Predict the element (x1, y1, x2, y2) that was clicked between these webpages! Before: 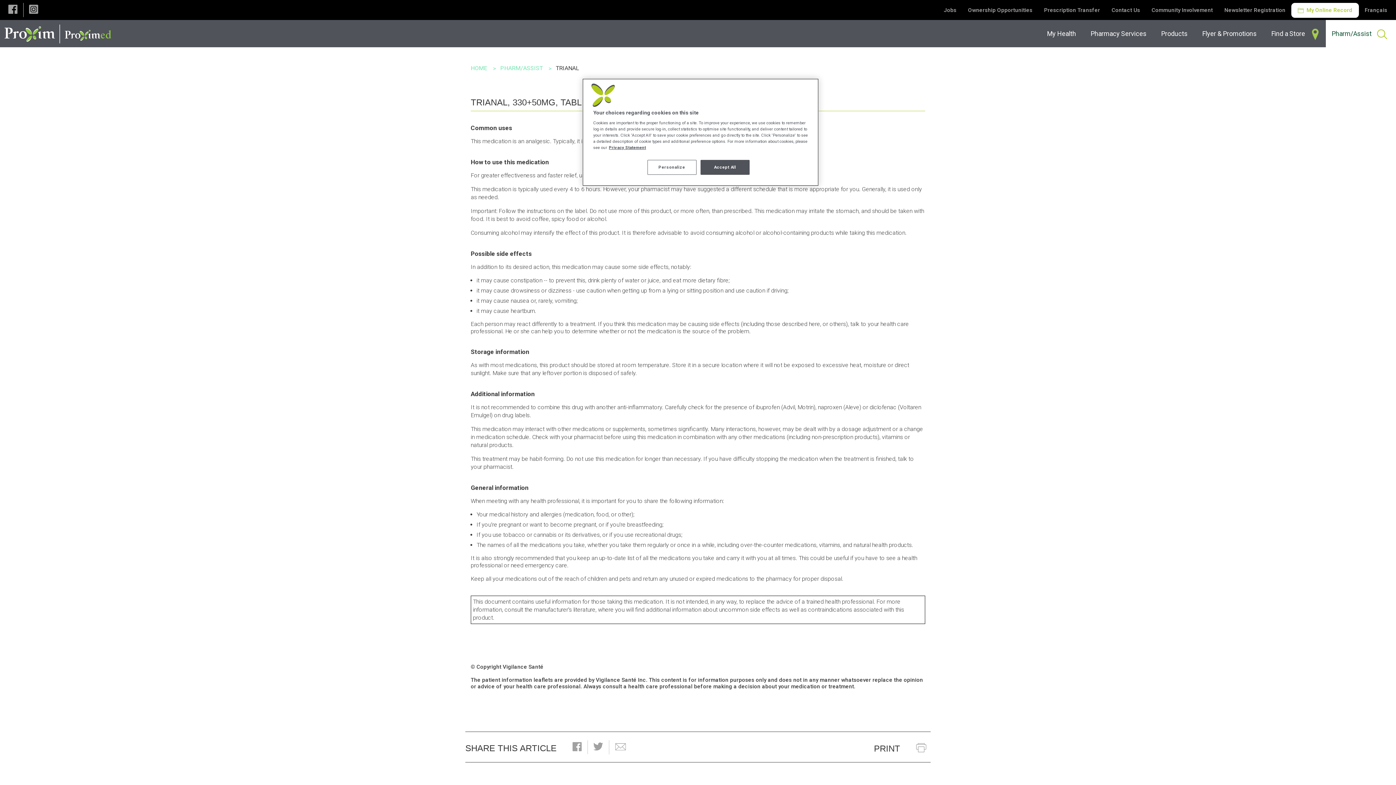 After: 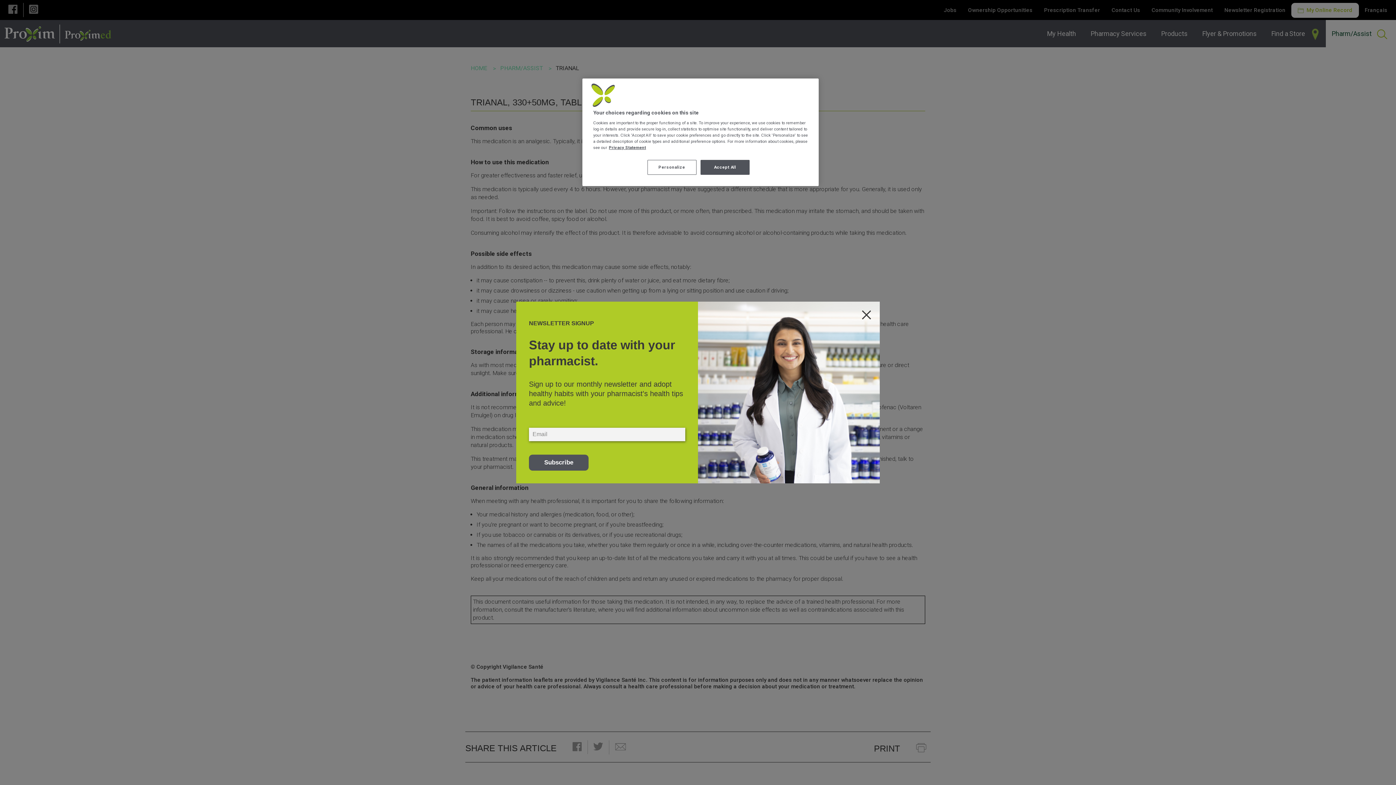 Action: bbox: (23, 2, 43, 17) label: Share to Instagram